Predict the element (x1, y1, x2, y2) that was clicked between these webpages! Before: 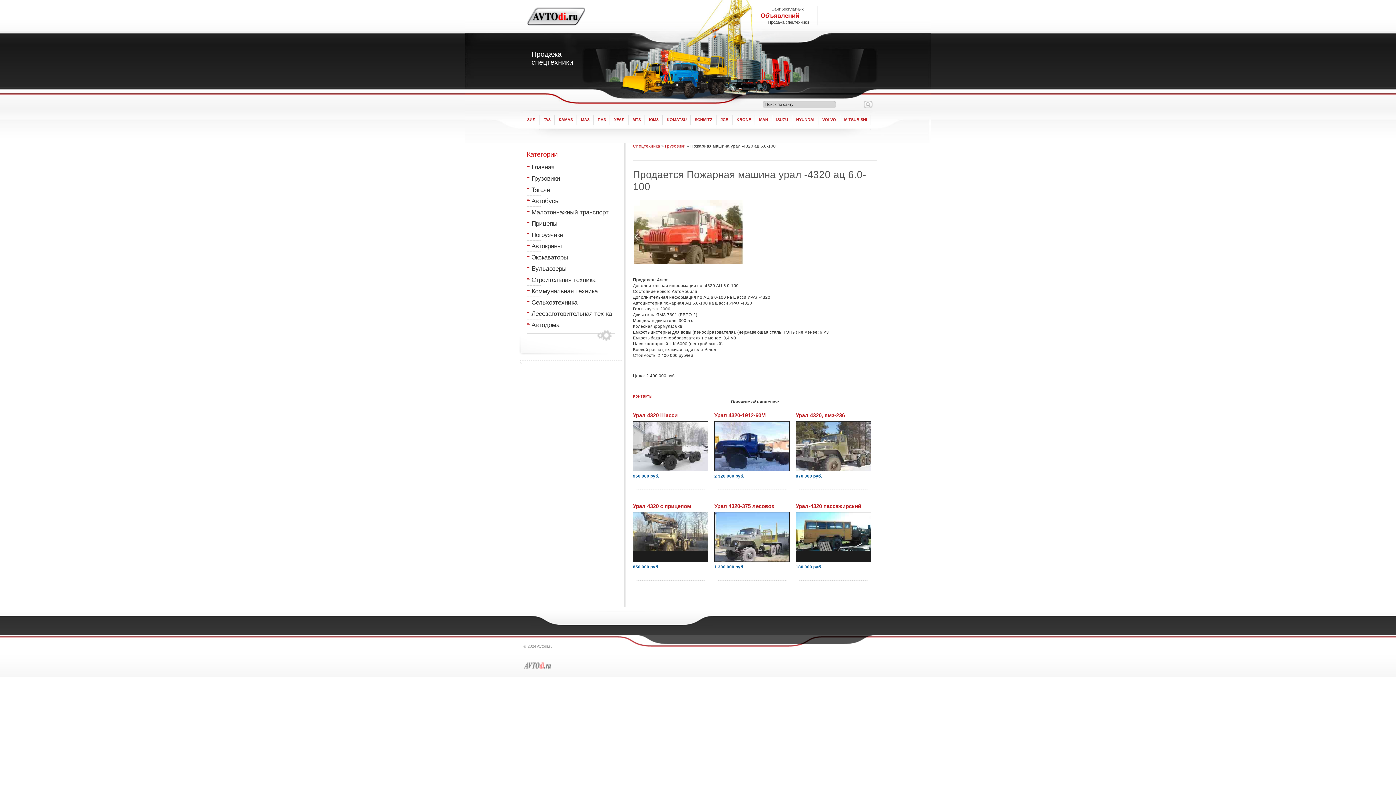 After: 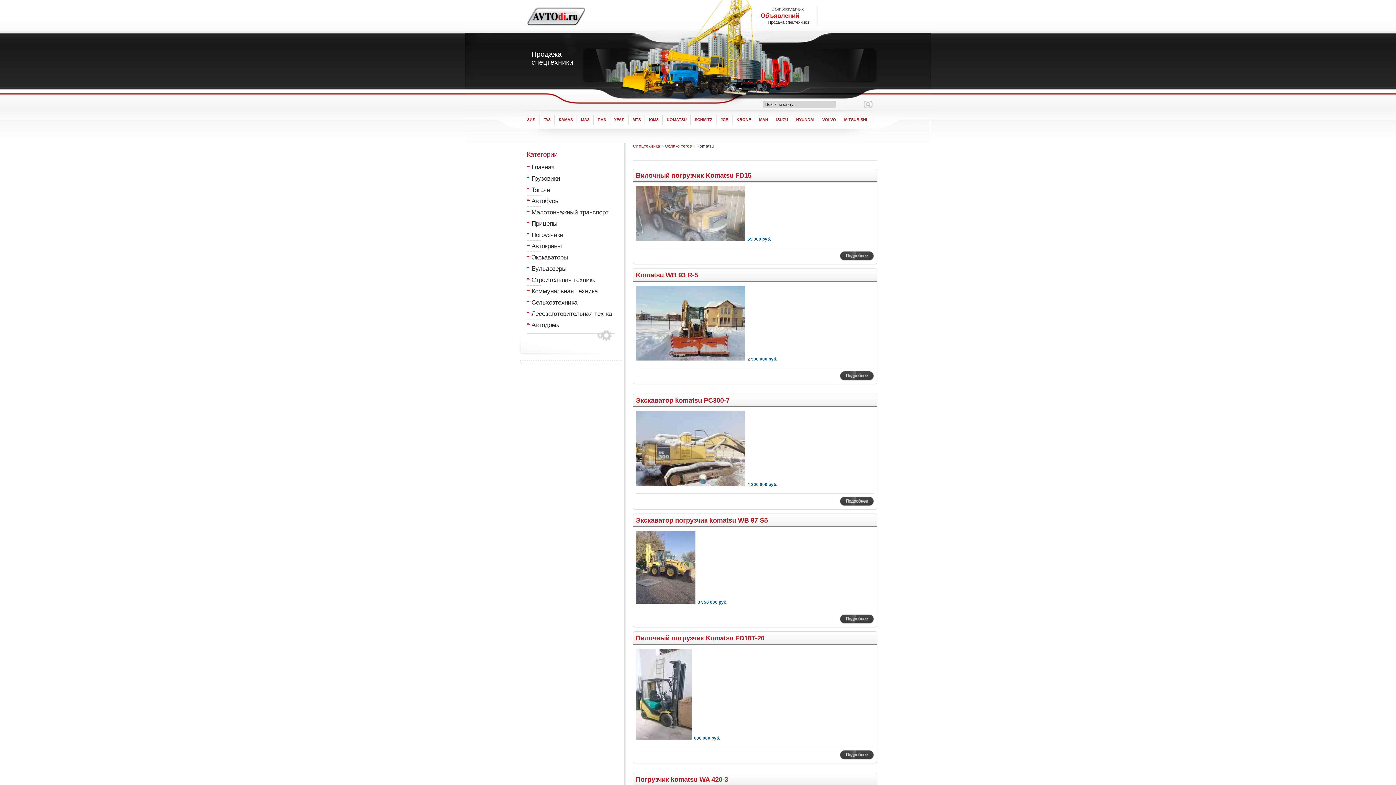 Action: label: KOMATSU bbox: (663, 114, 691, 130)